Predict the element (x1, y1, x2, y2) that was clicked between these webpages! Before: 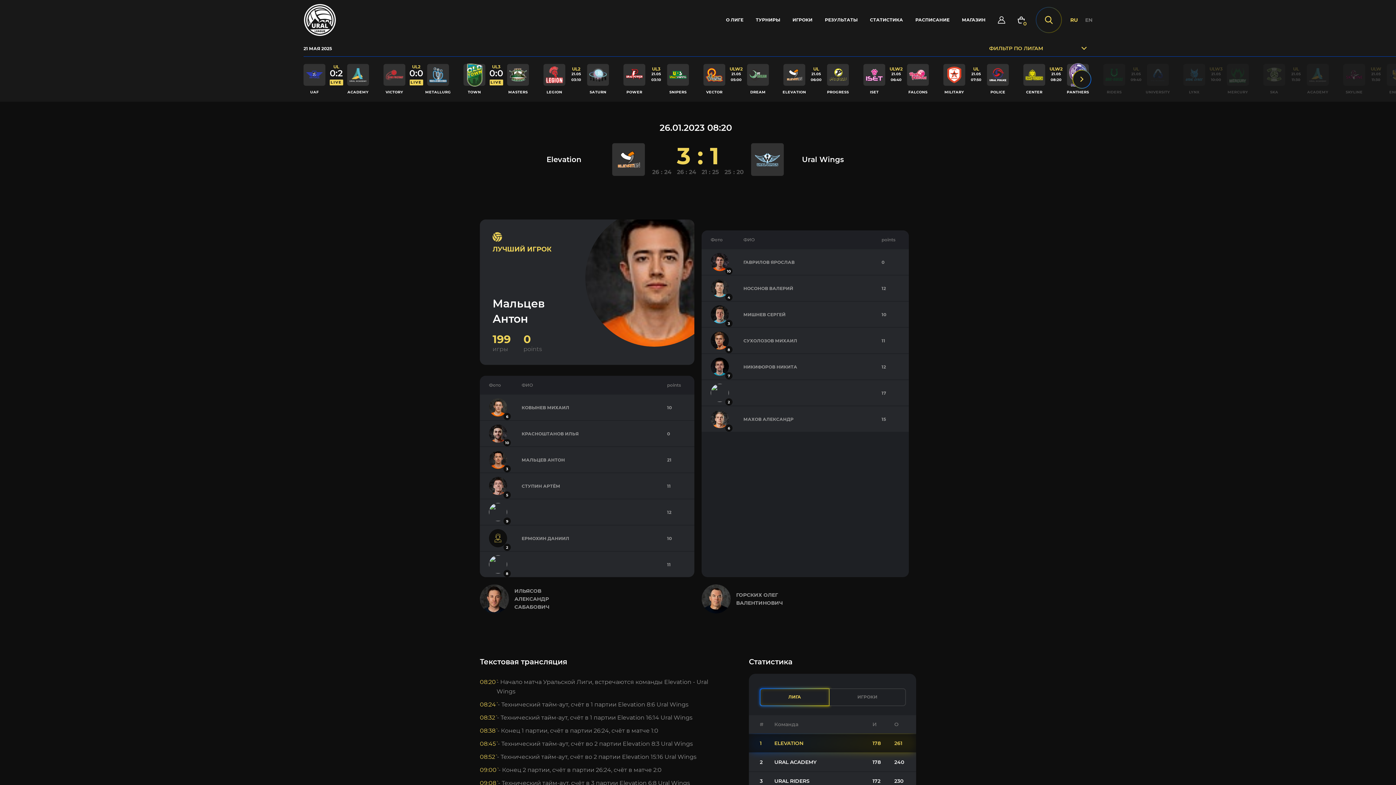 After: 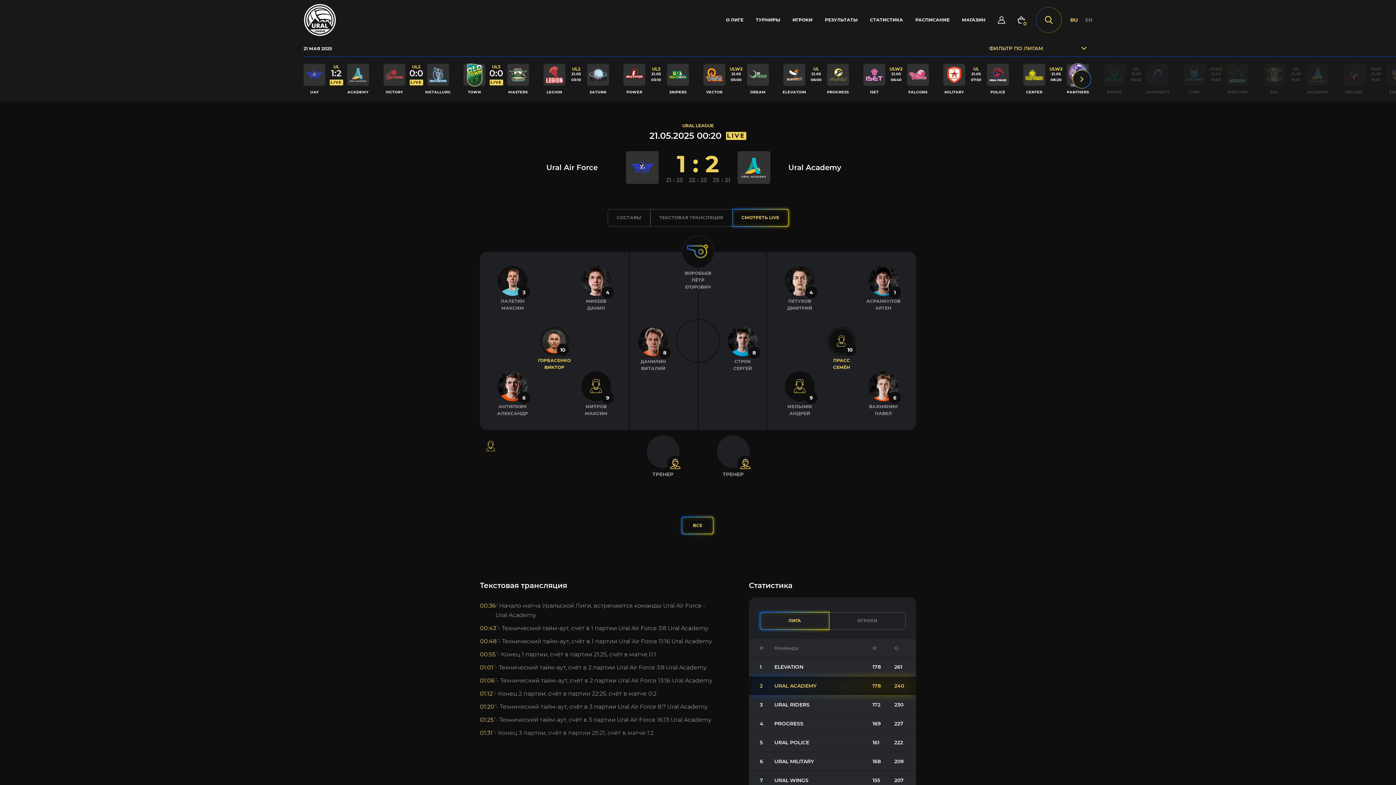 Action: bbox: (303, 64, 369, 94) label: UAF
UL
0:2
LIVE
ACADEMY